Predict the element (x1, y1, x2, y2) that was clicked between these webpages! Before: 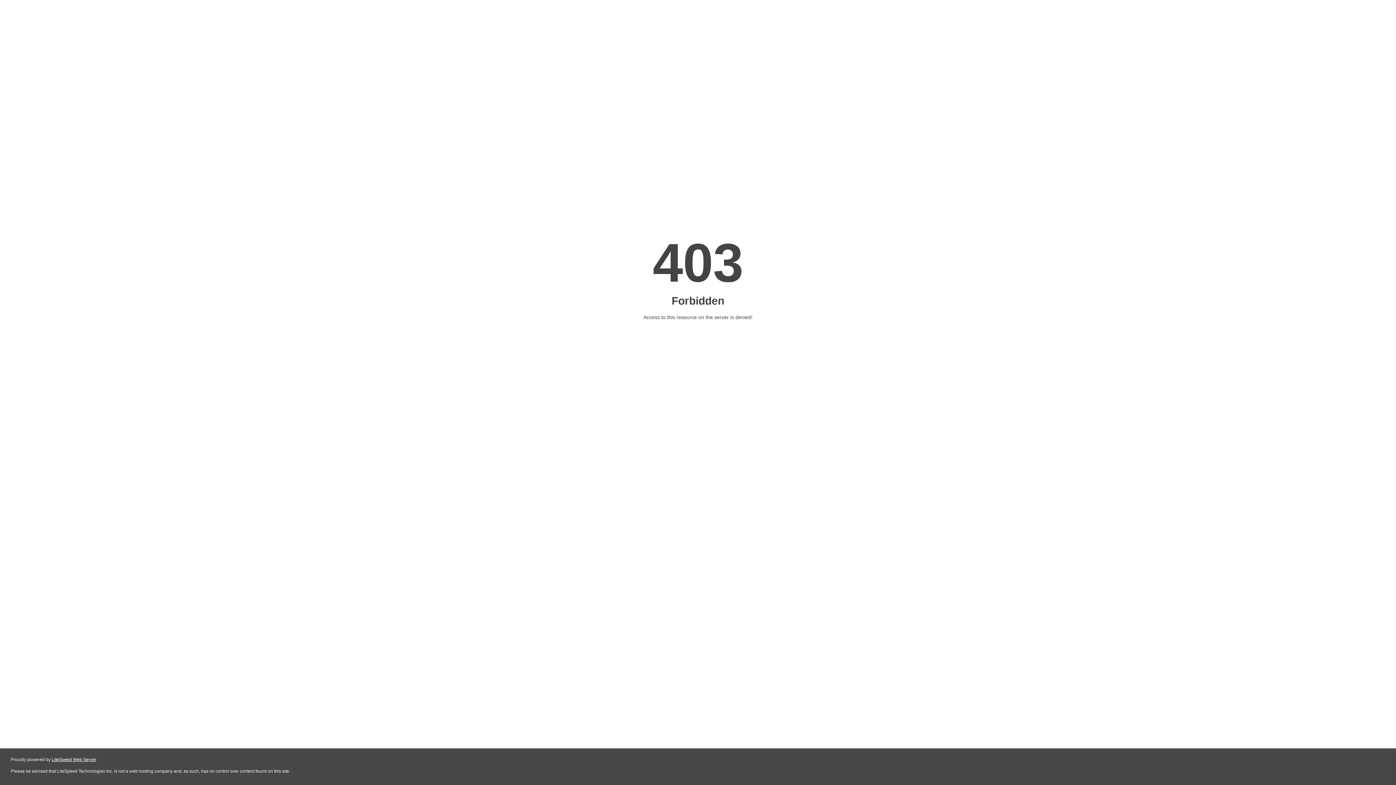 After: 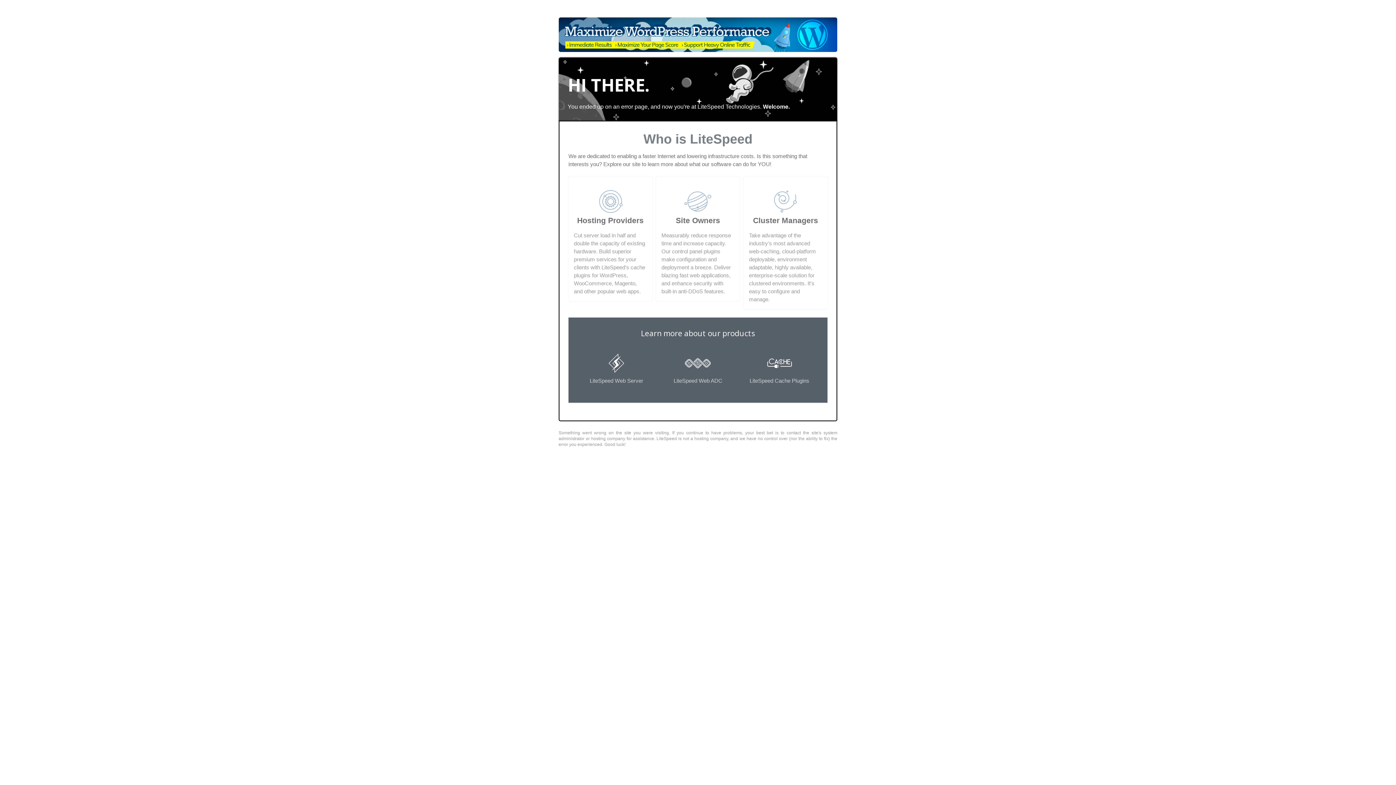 Action: bbox: (51, 757, 96, 762) label: LiteSpeed Web Server